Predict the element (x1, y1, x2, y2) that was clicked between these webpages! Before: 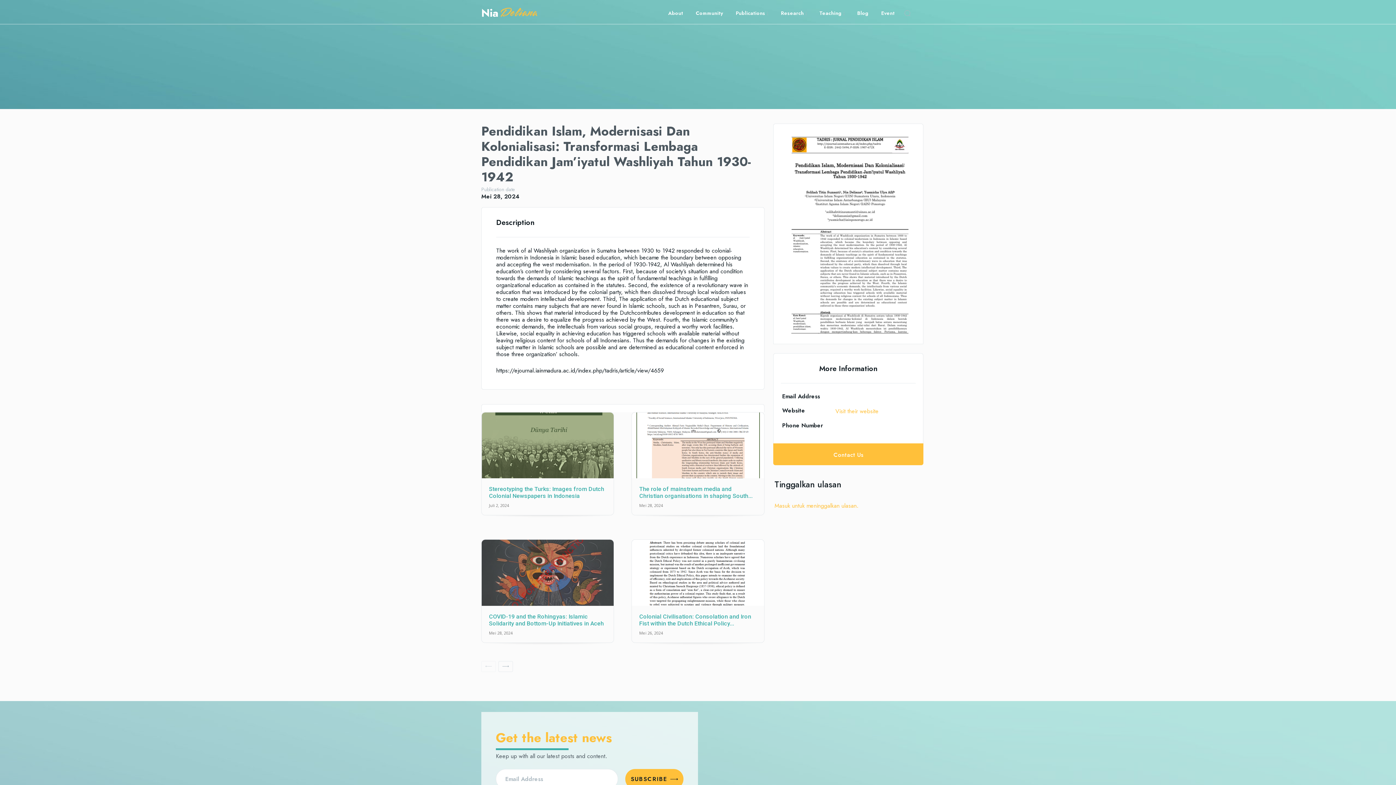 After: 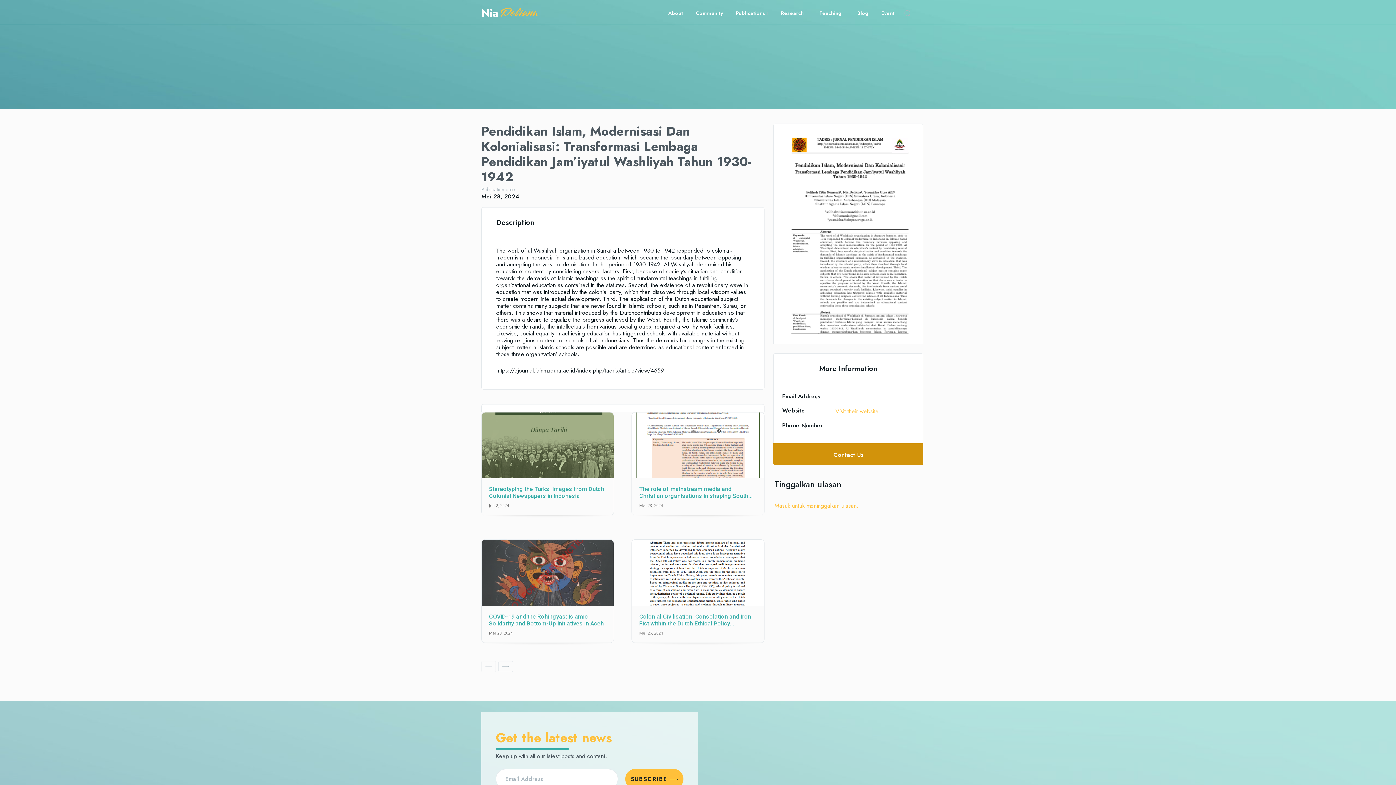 Action: bbox: (773, 443, 923, 465) label: Contact Us